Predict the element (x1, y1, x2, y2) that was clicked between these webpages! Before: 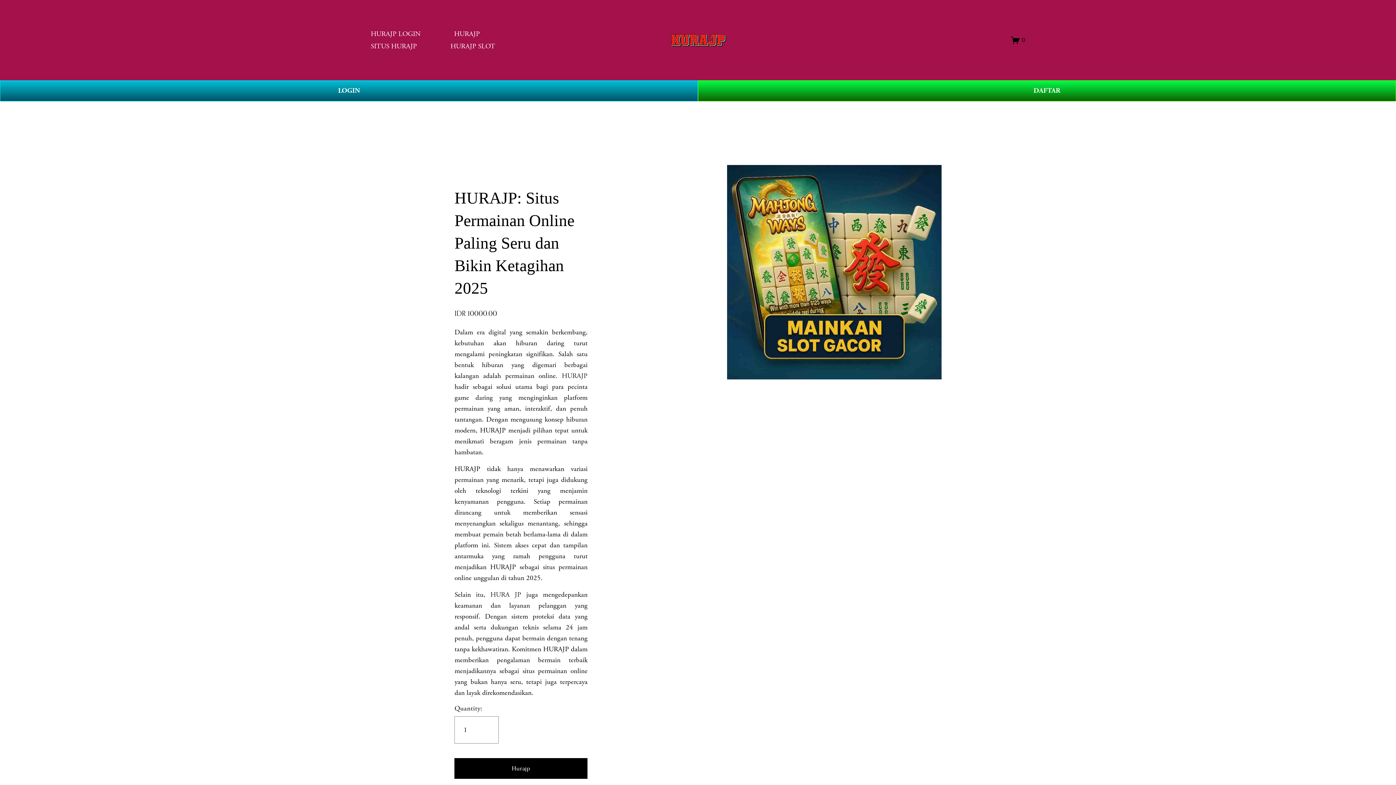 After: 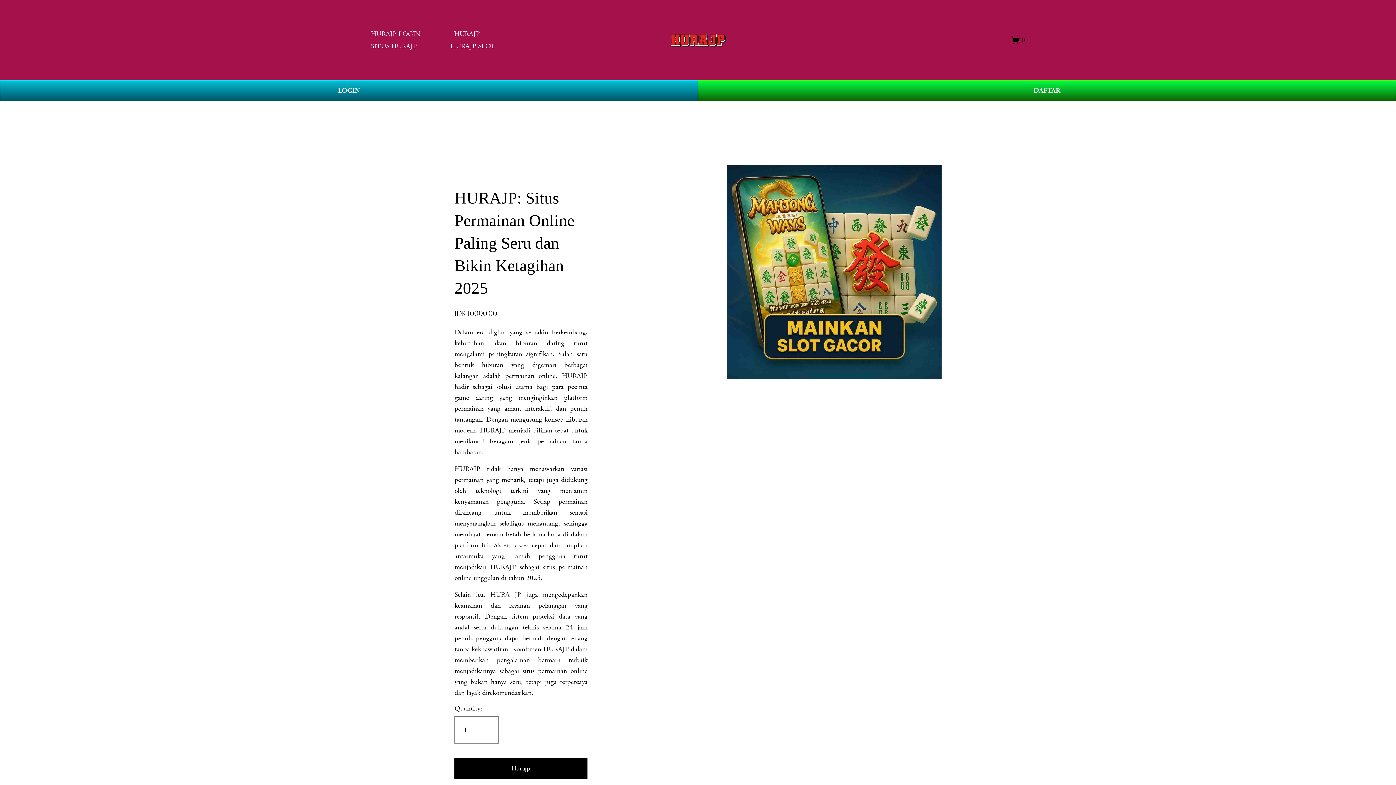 Action: bbox: (490, 590, 521, 599) label: HURA JP